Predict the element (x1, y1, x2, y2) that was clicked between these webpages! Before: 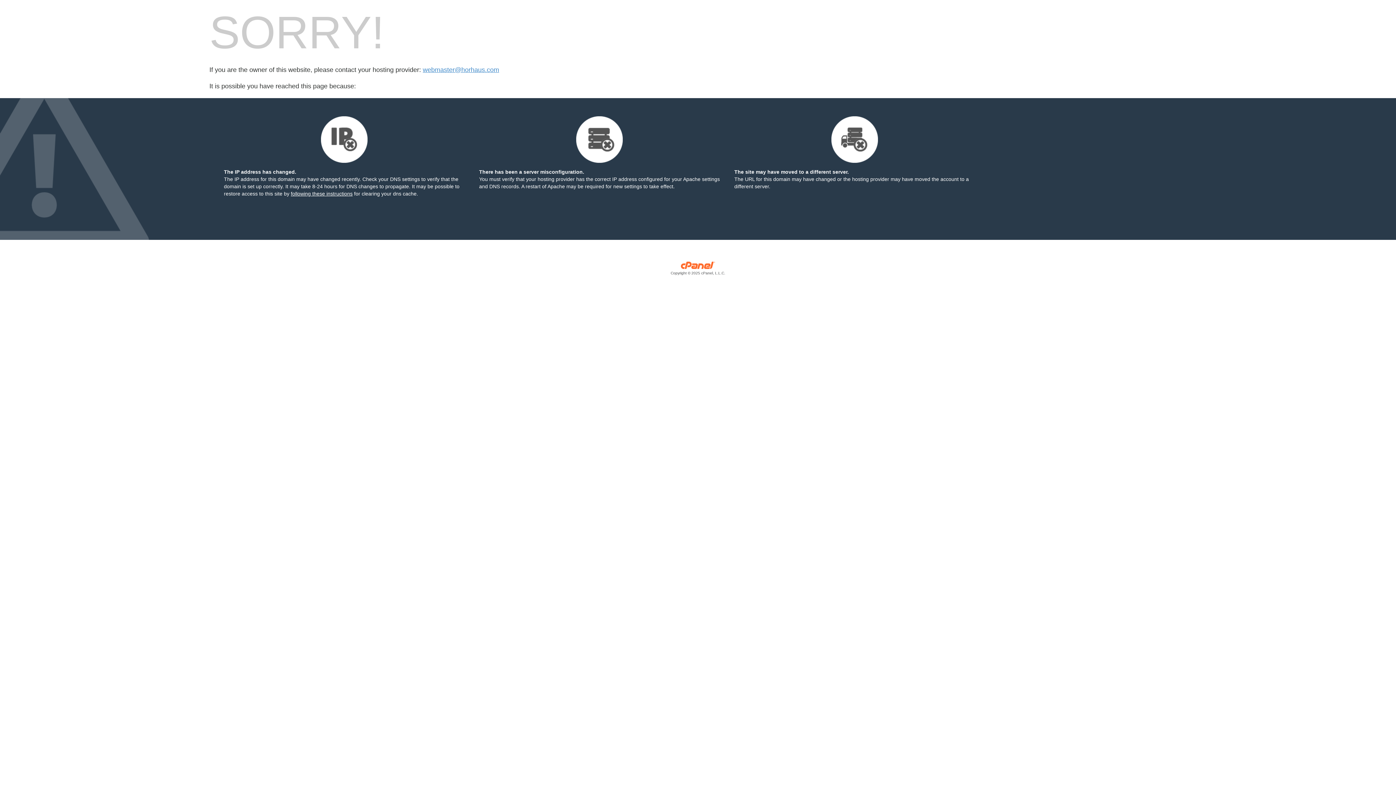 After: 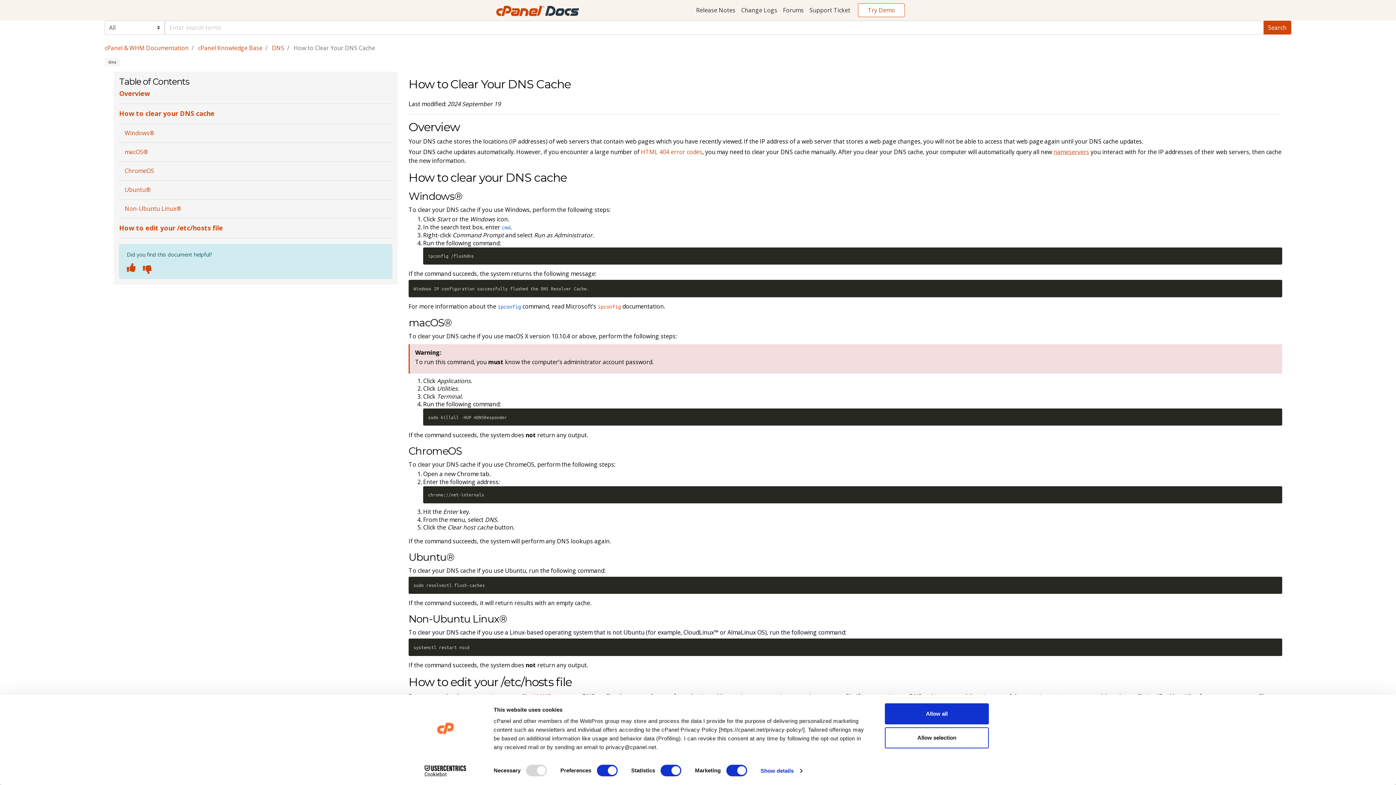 Action: bbox: (290, 190, 352, 196) label: following these instructions